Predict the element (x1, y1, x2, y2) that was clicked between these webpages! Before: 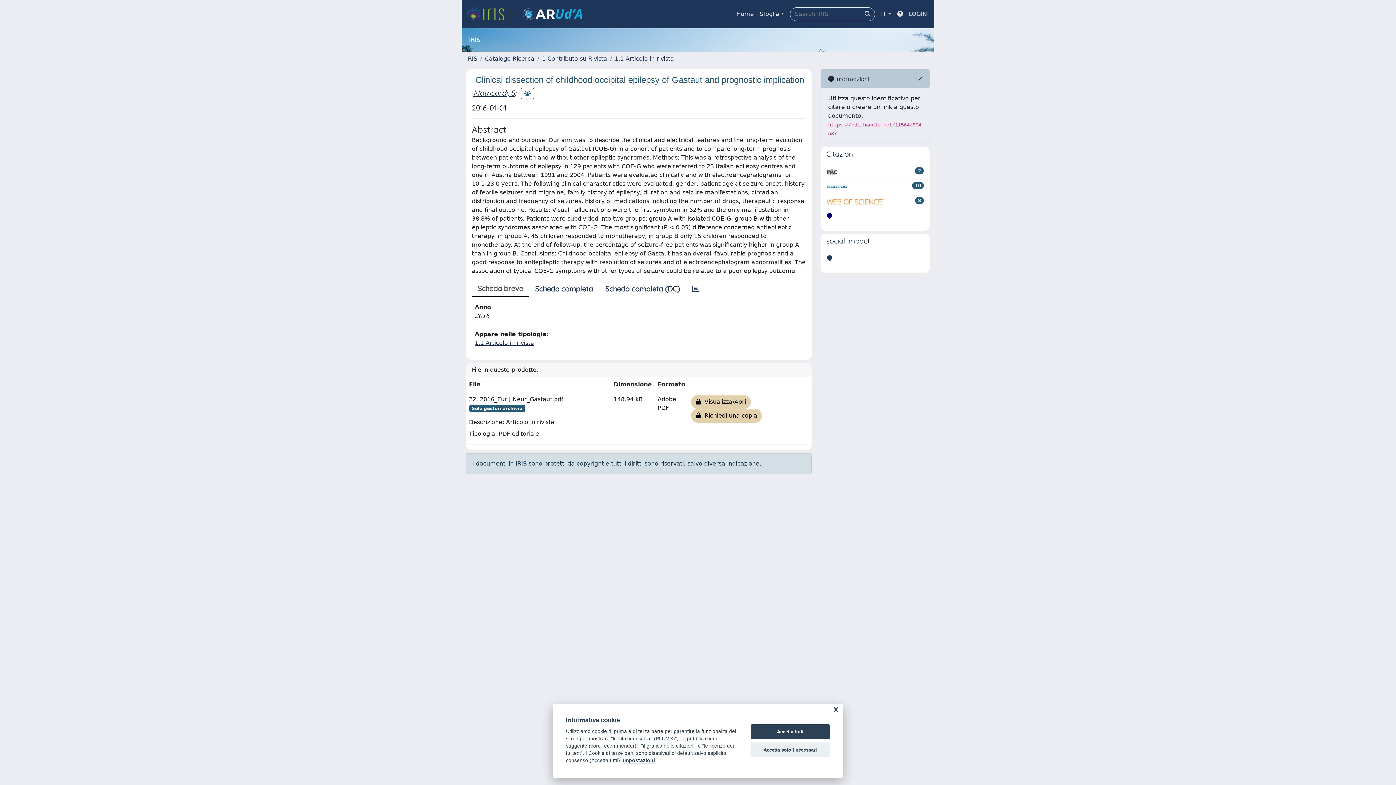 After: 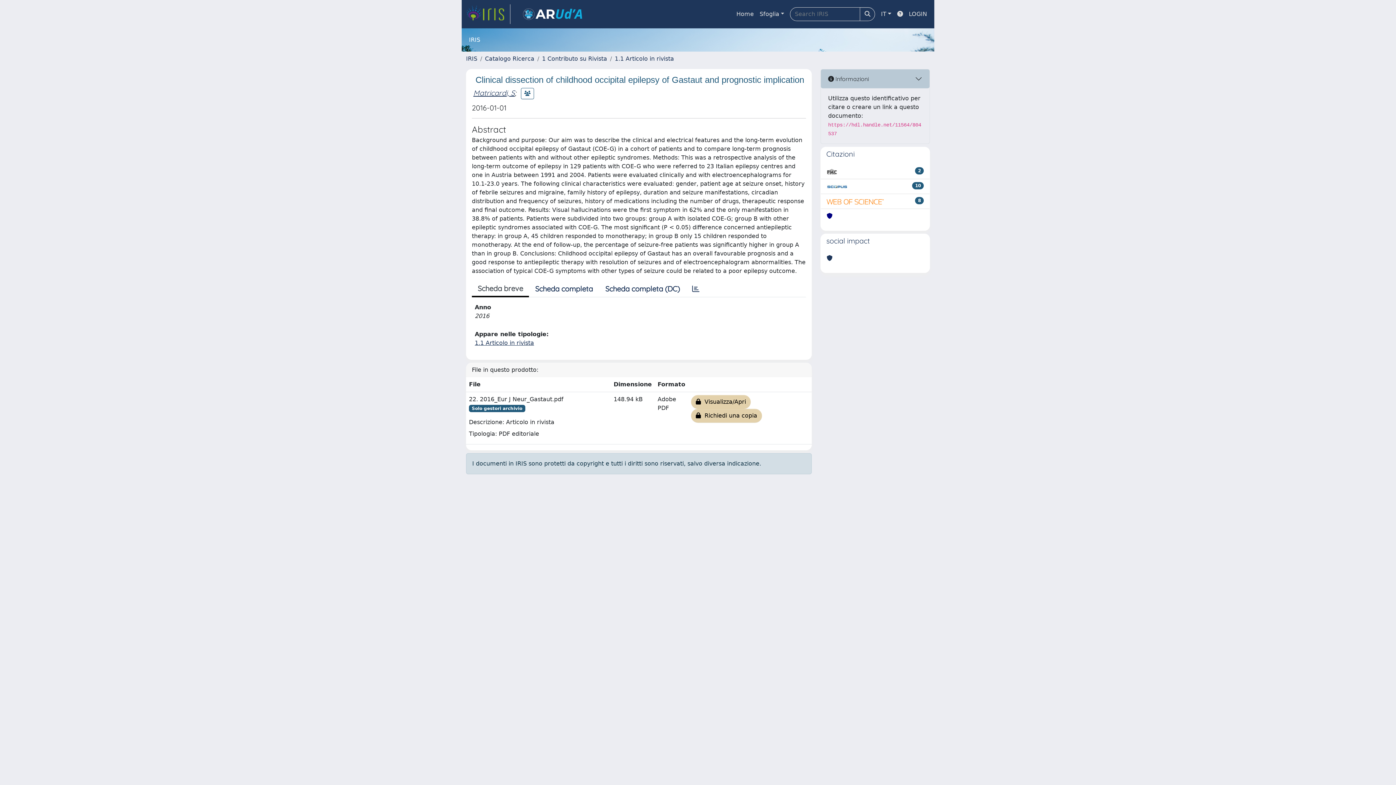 Action: bbox: (750, 742, 830, 757) label: Accetta solo i necessari